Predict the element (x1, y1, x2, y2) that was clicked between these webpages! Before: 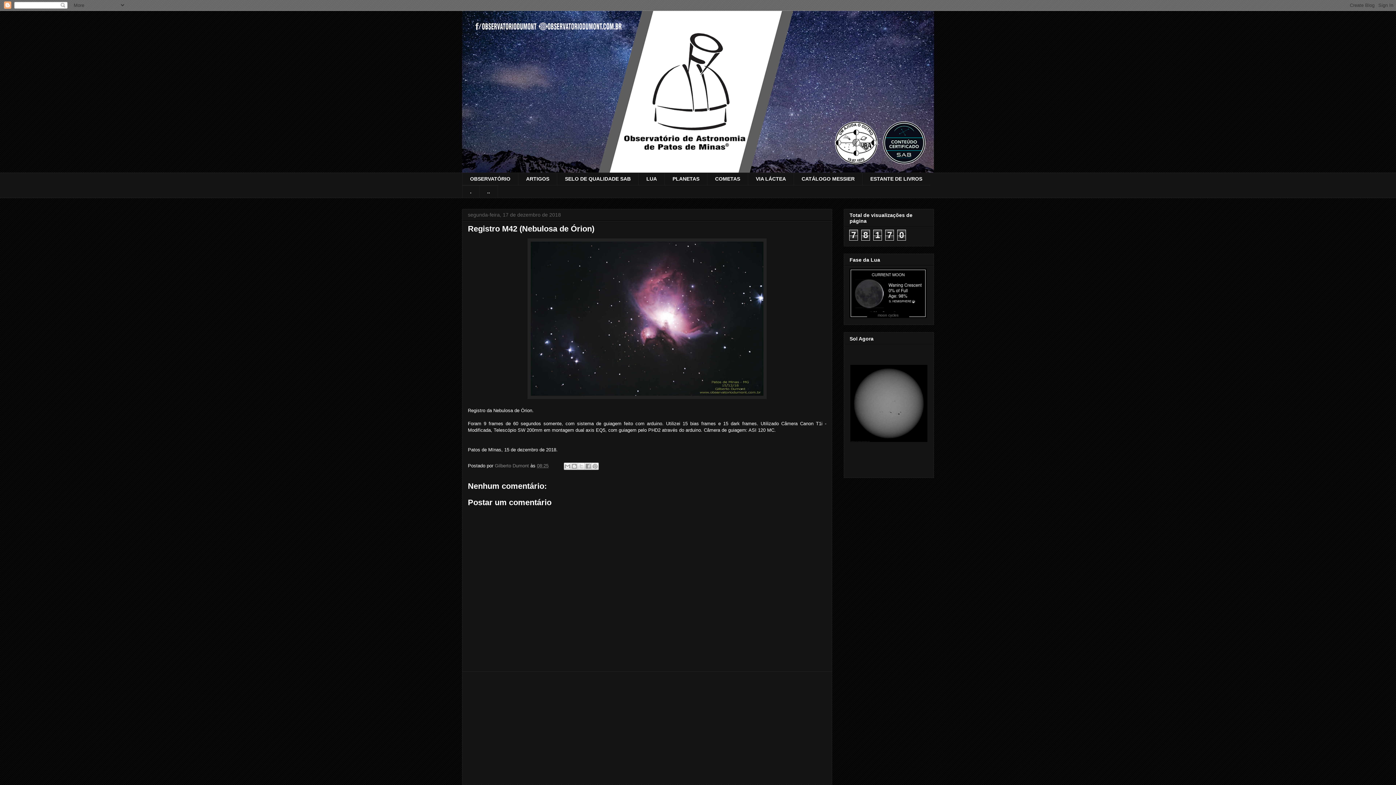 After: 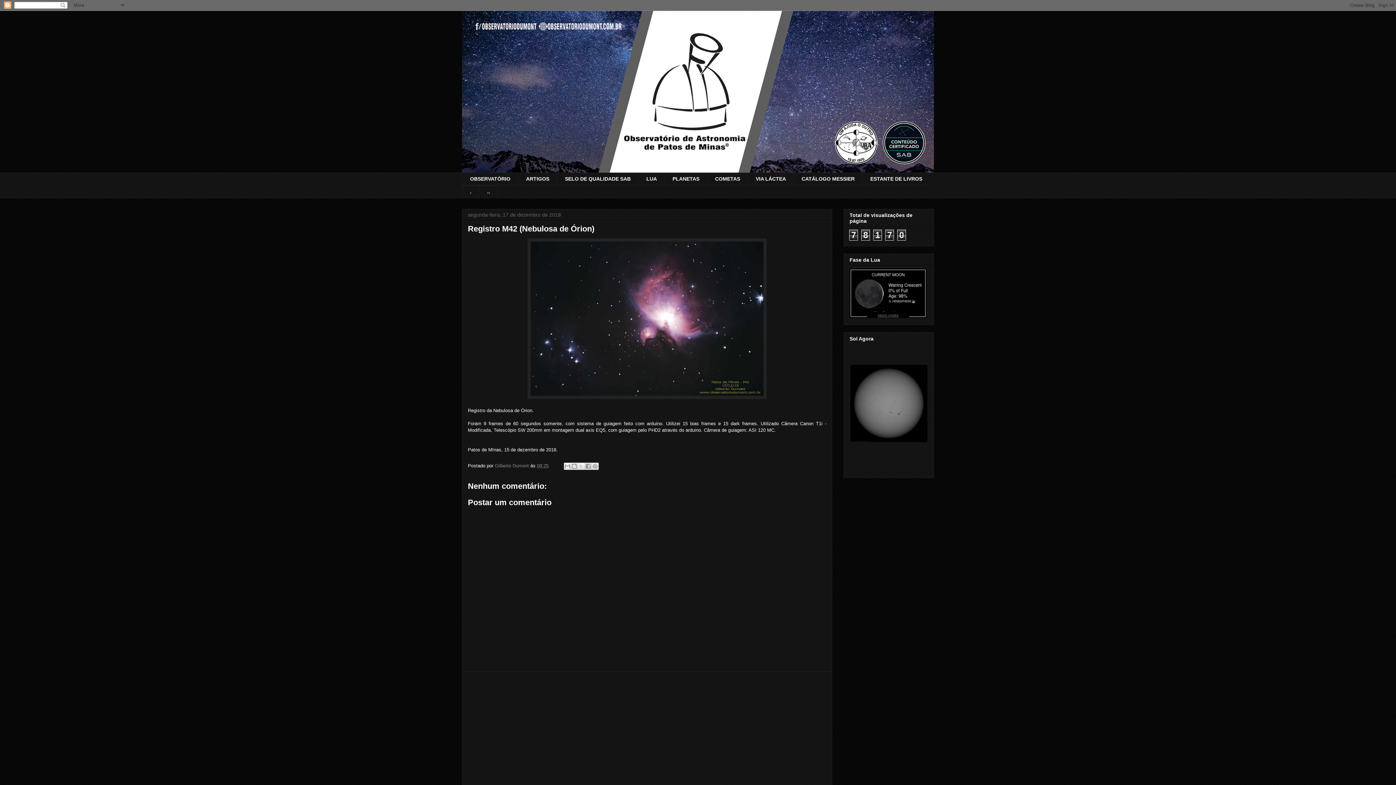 Action: label: moon cycles bbox: (878, 312, 898, 317)